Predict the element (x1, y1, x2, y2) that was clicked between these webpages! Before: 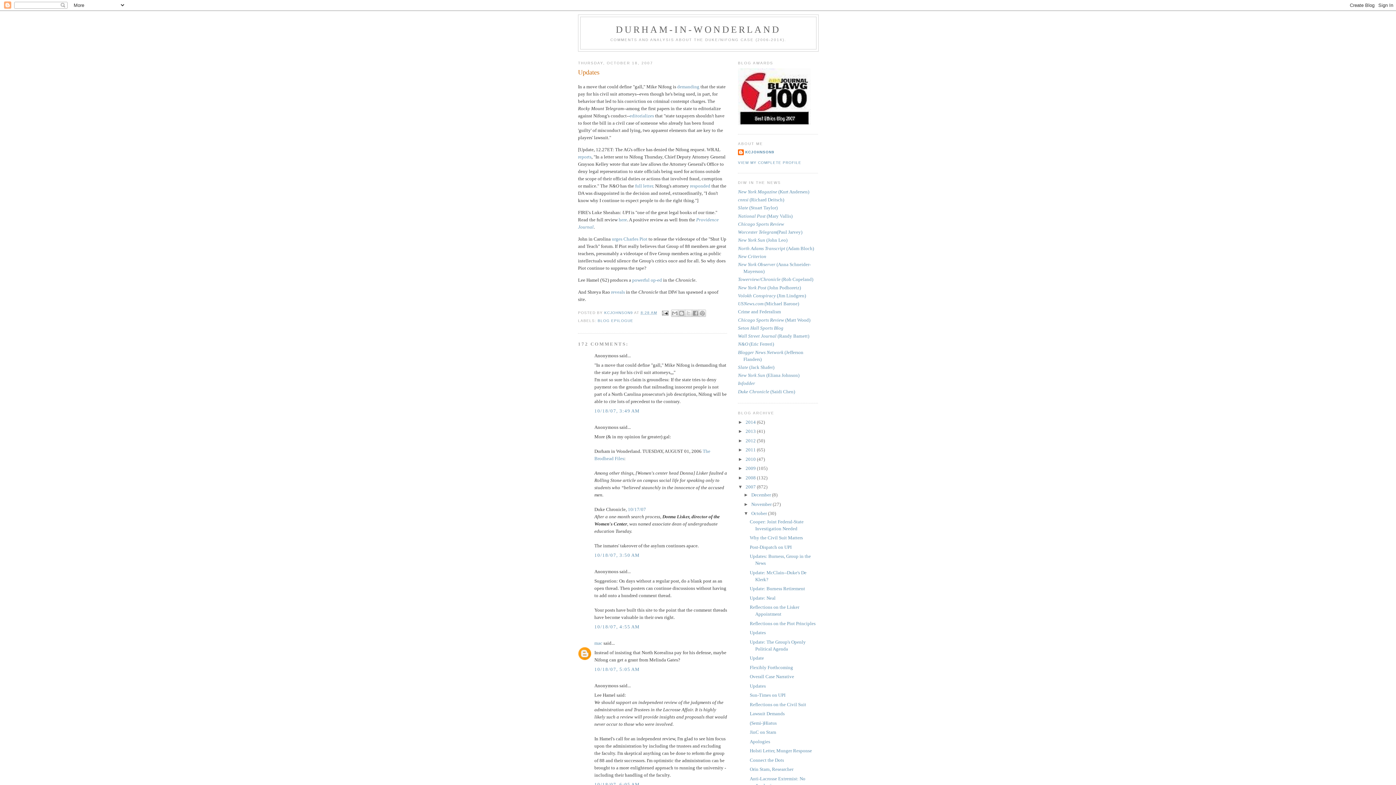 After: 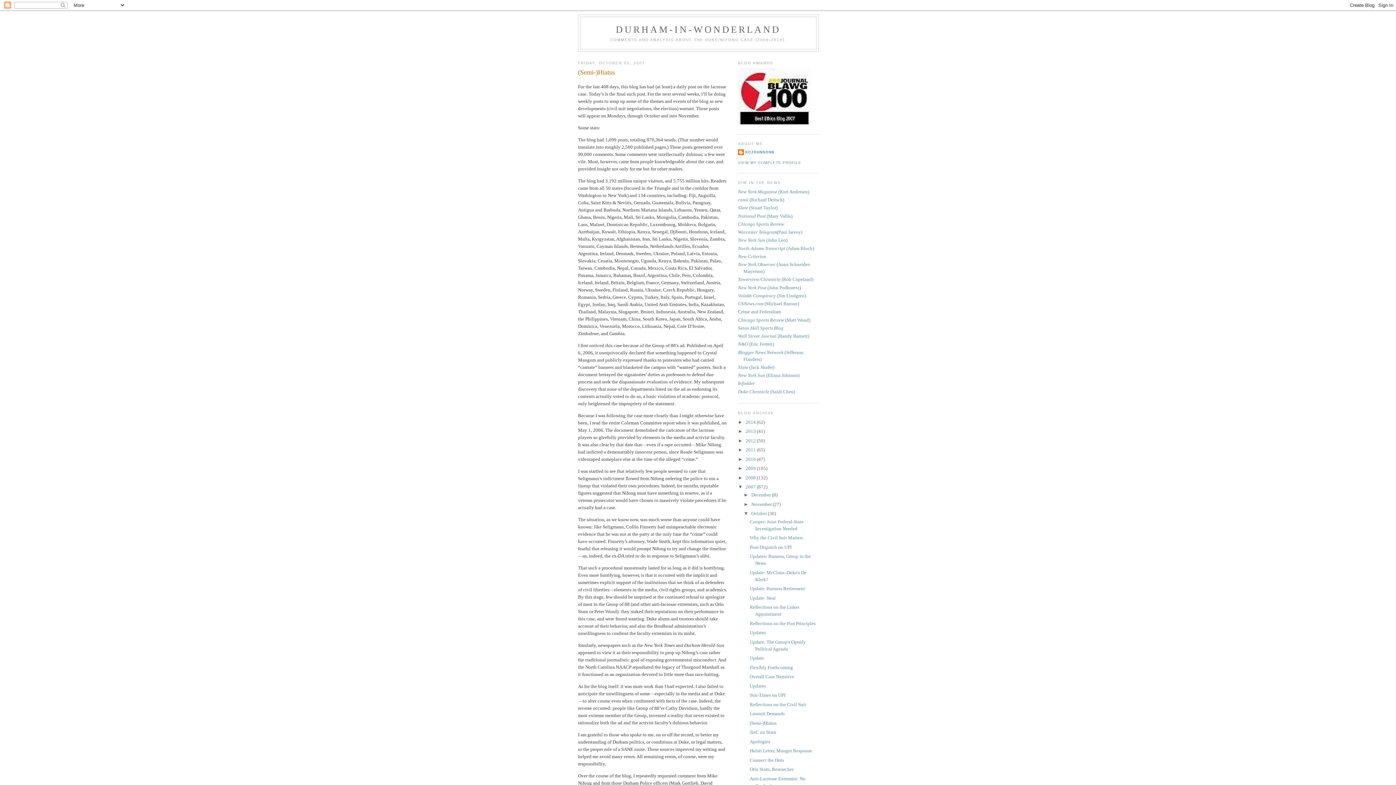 Action: bbox: (749, 720, 776, 726) label: (Semi-)Hiatus